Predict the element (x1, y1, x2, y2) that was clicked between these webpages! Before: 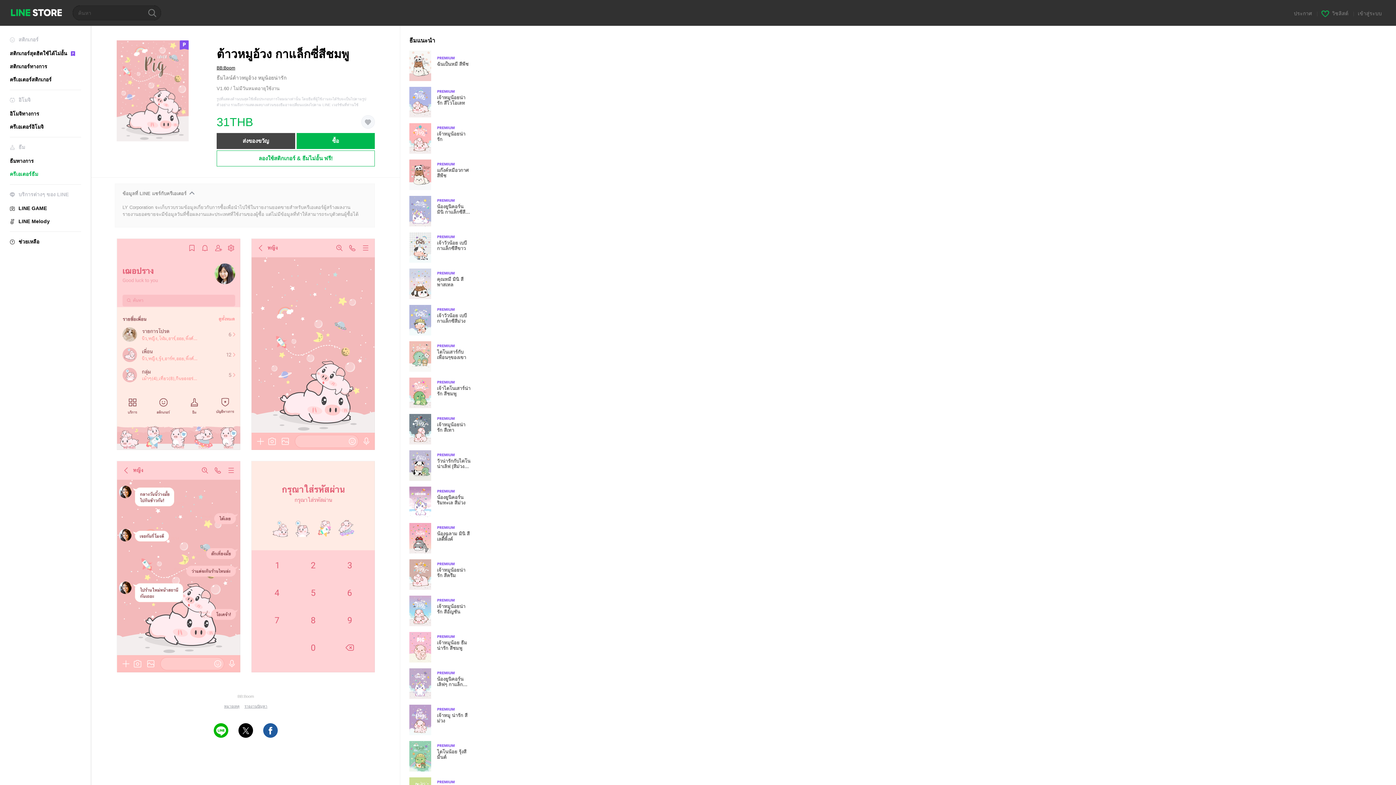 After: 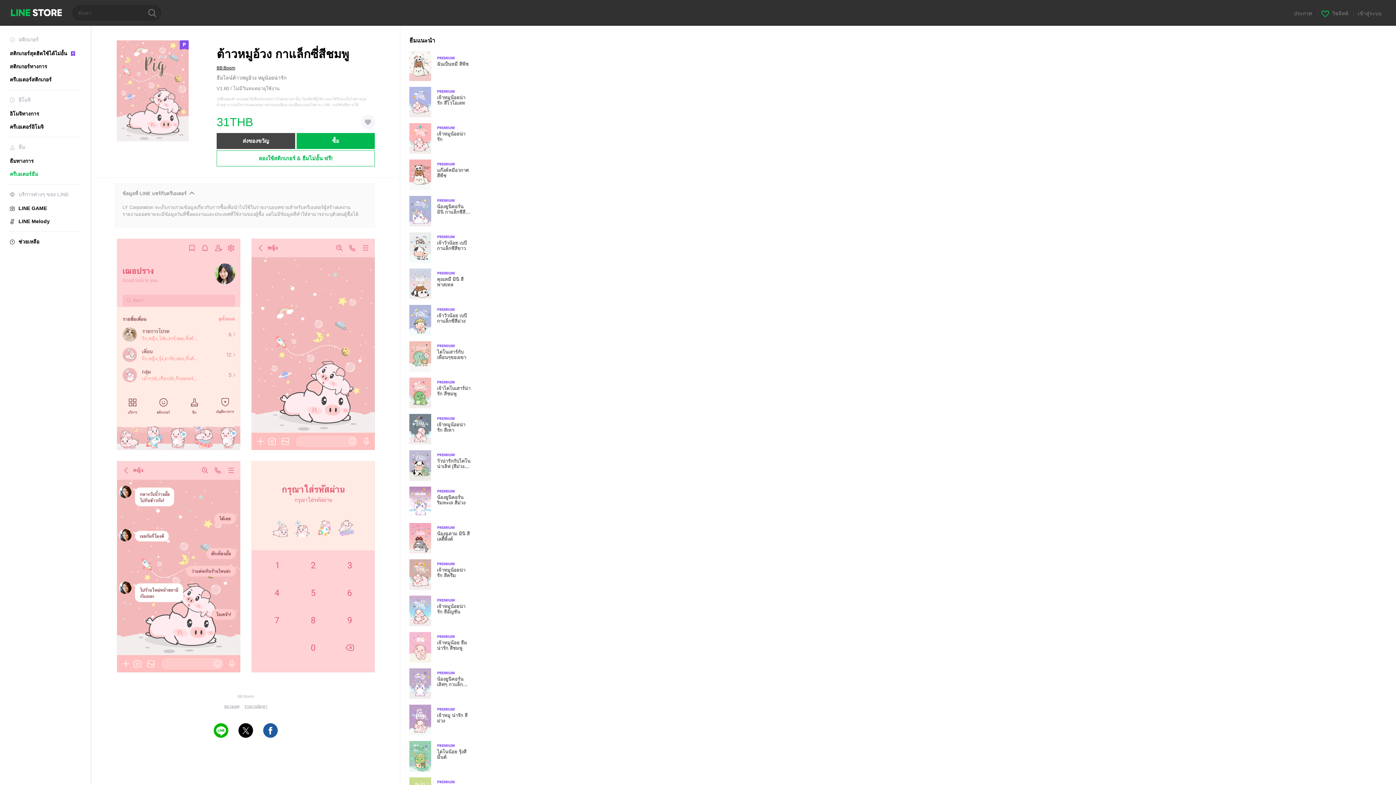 Action: bbox: (216, 150, 374, 166) label: ลองใช้สติกเกอร์ & ธีมไม่อั้น ฟรี!